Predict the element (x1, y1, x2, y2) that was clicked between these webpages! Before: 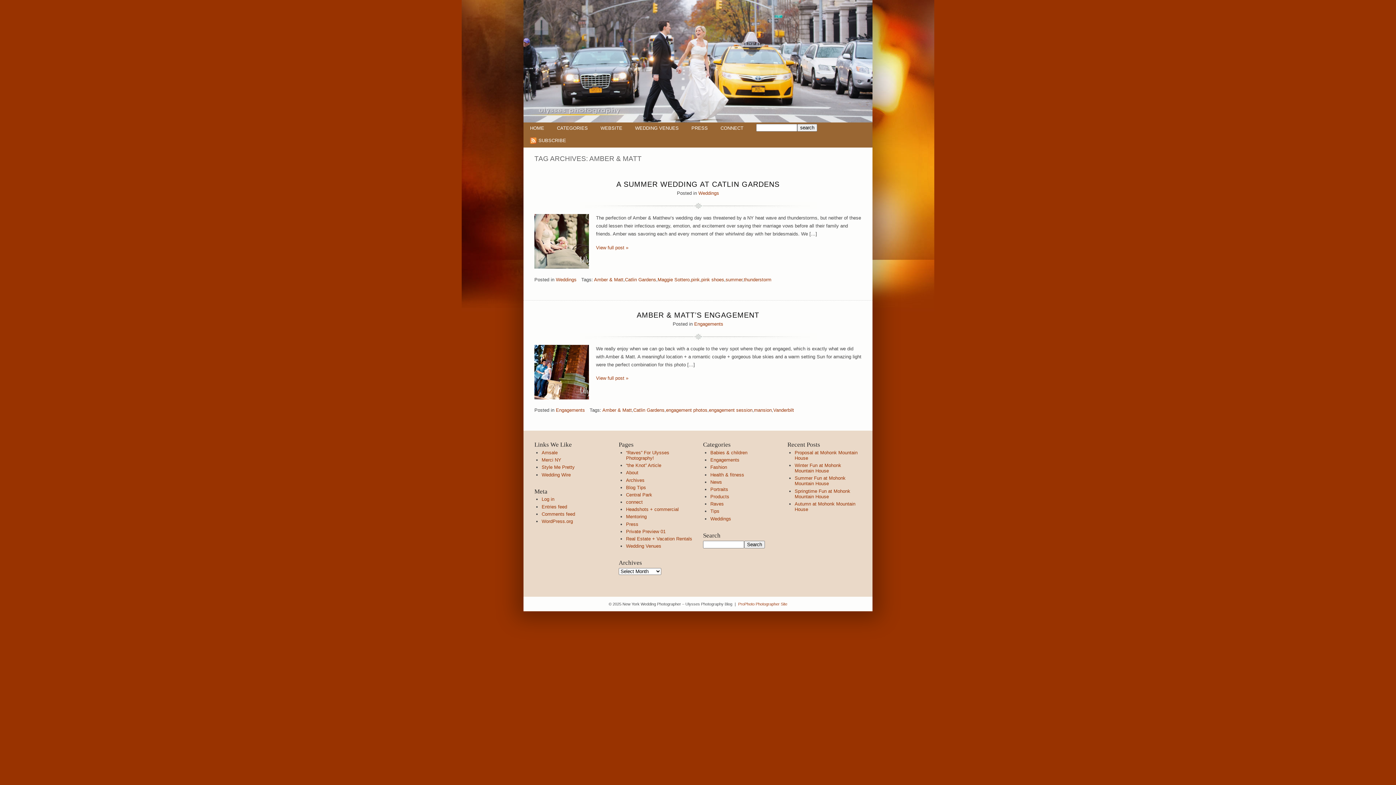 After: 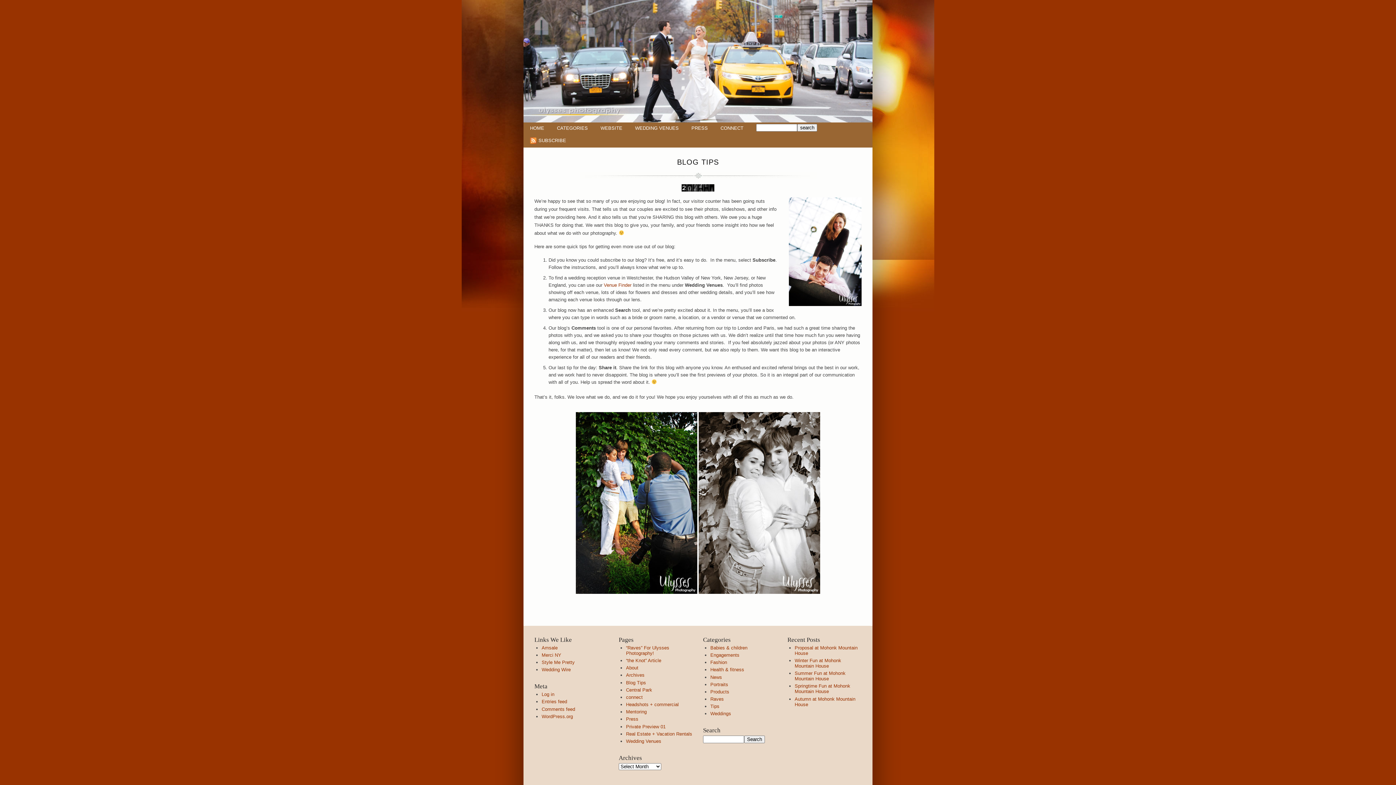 Action: label: Blog Tips bbox: (626, 484, 646, 490)